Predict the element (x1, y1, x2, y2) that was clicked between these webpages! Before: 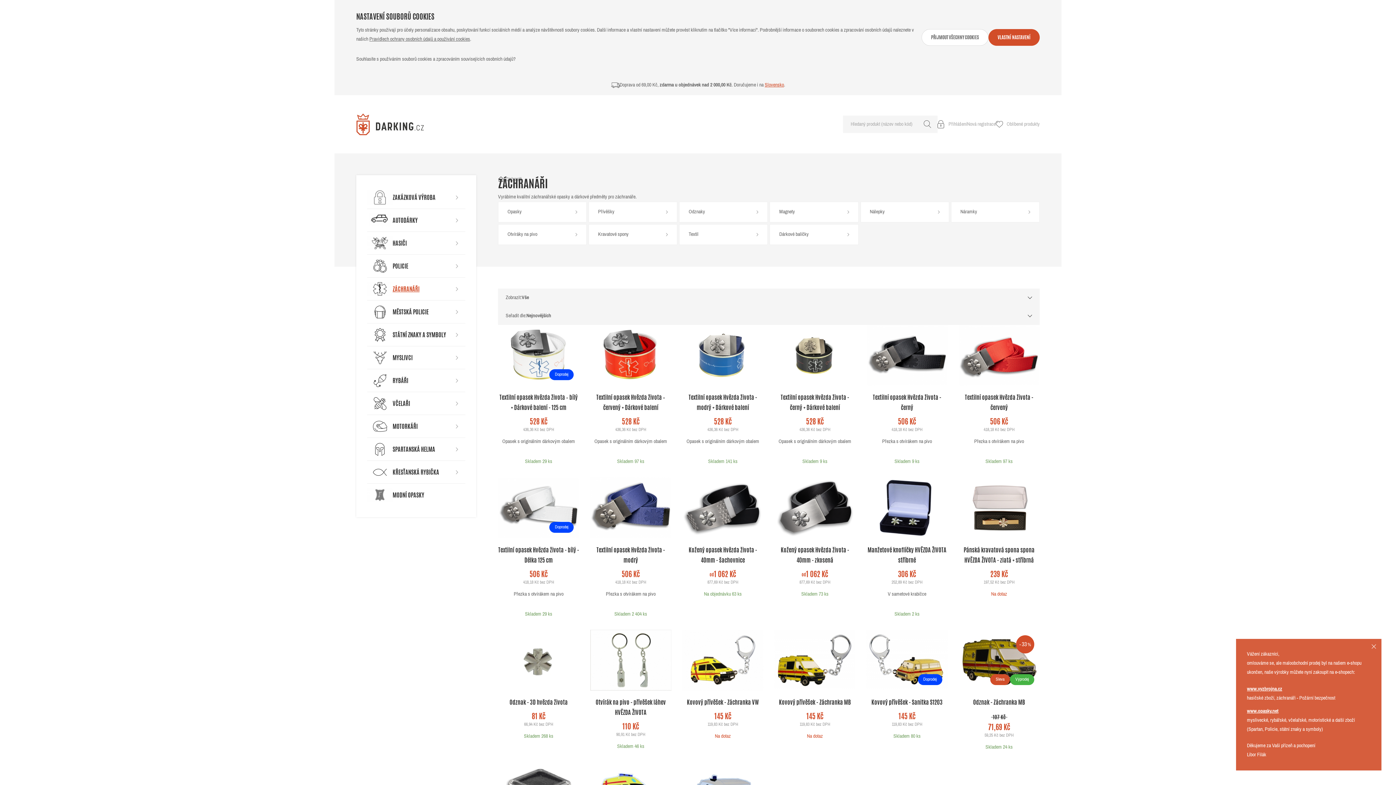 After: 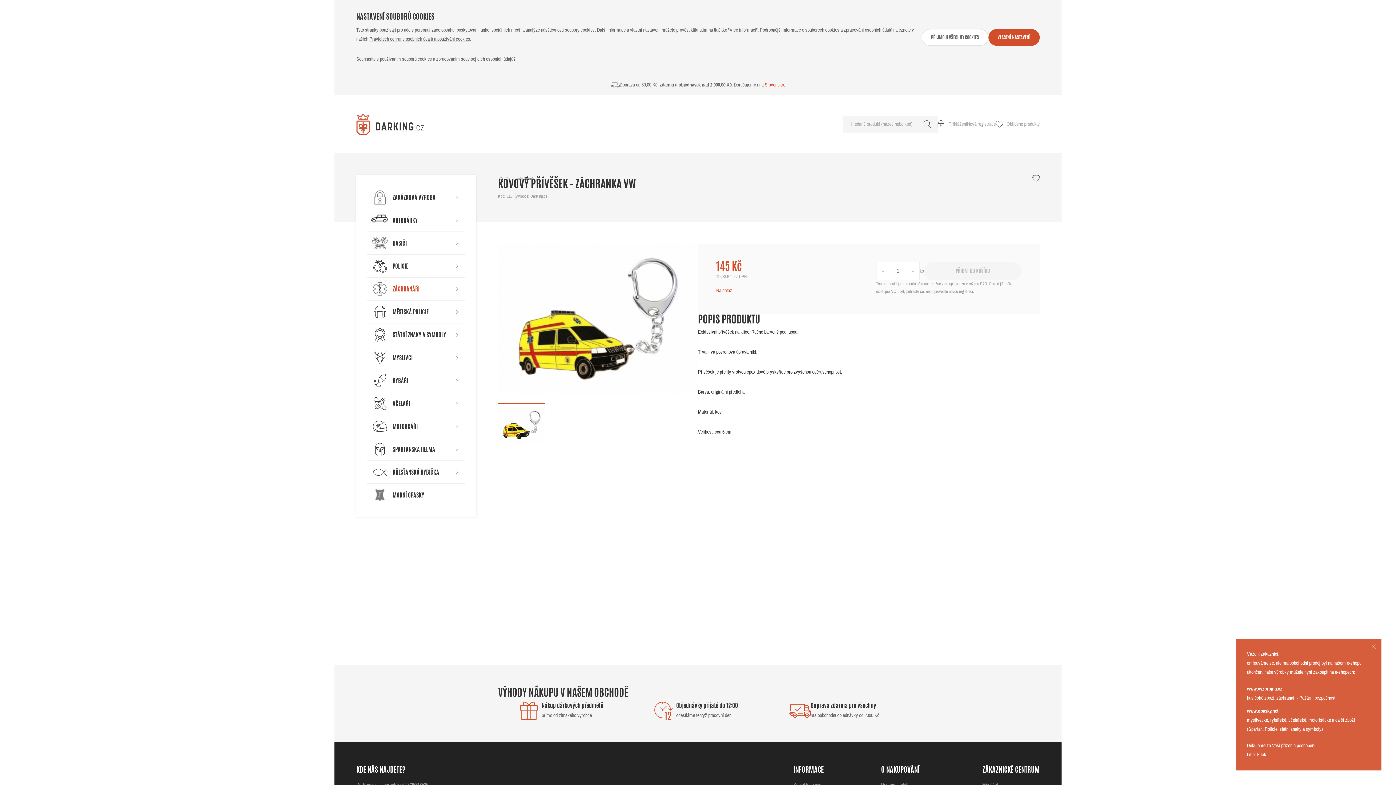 Action: bbox: (687, 700, 759, 706) label: Kovový přívěšek - Záchranka VW